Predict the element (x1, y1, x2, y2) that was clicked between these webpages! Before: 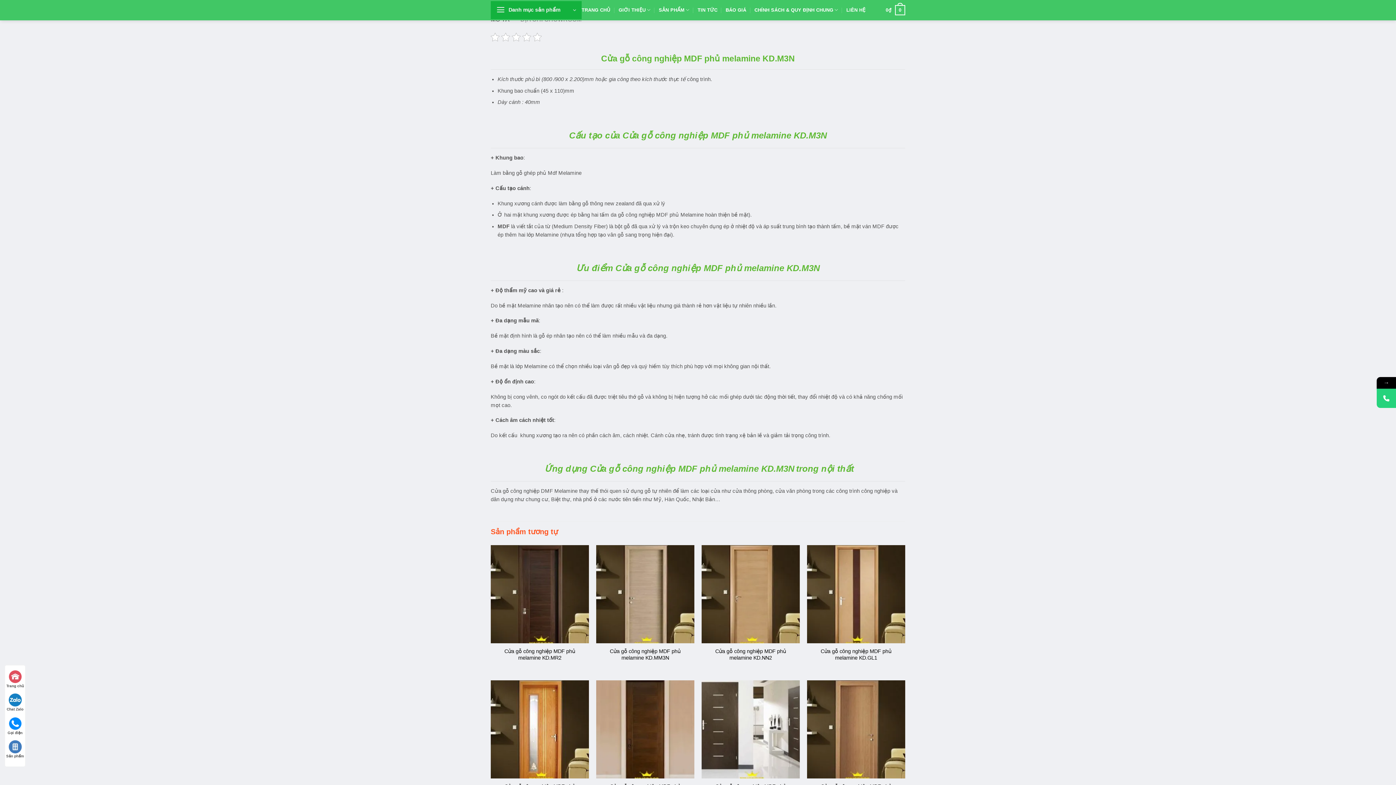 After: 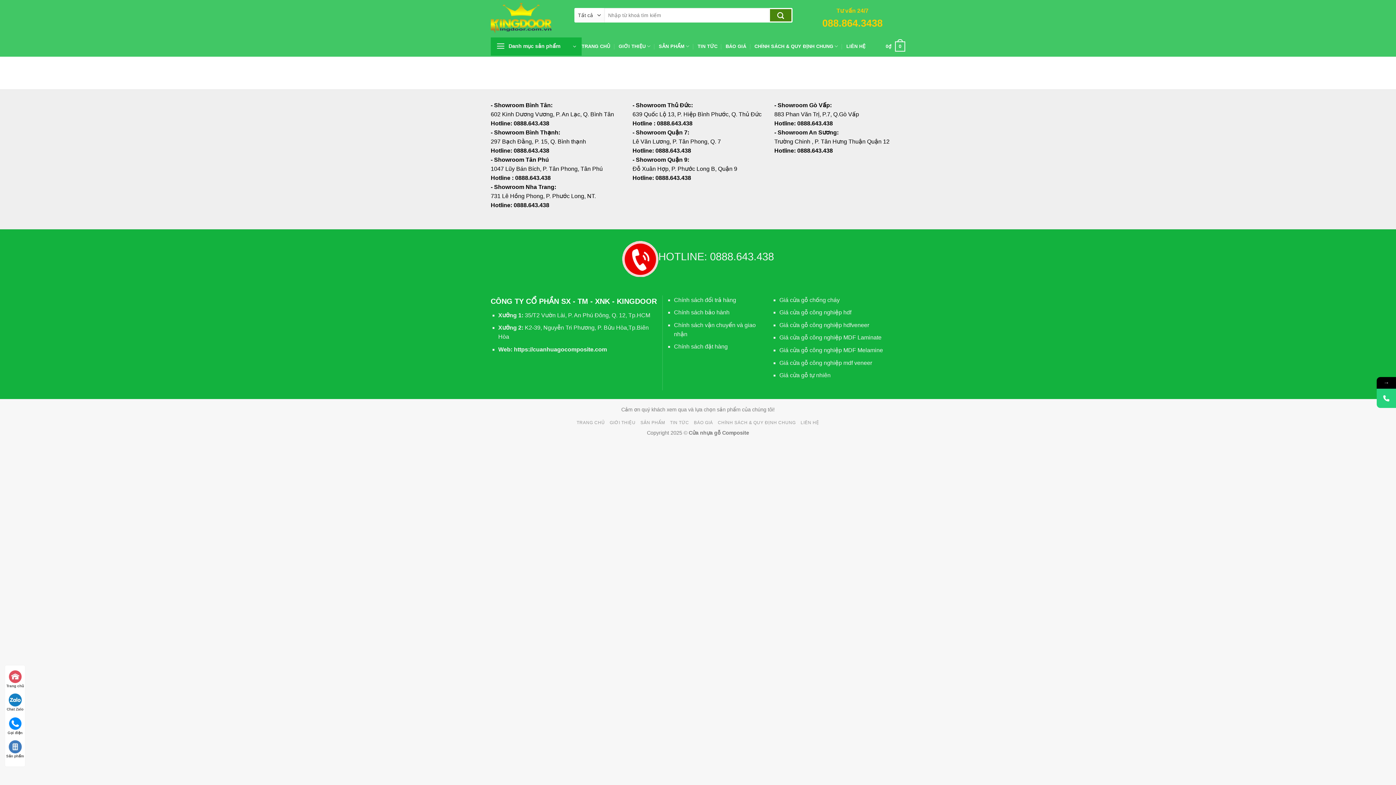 Action: label: CHÍNH SÁCH & QUY ĐỊNH CHUNG bbox: (754, 3, 838, 17)